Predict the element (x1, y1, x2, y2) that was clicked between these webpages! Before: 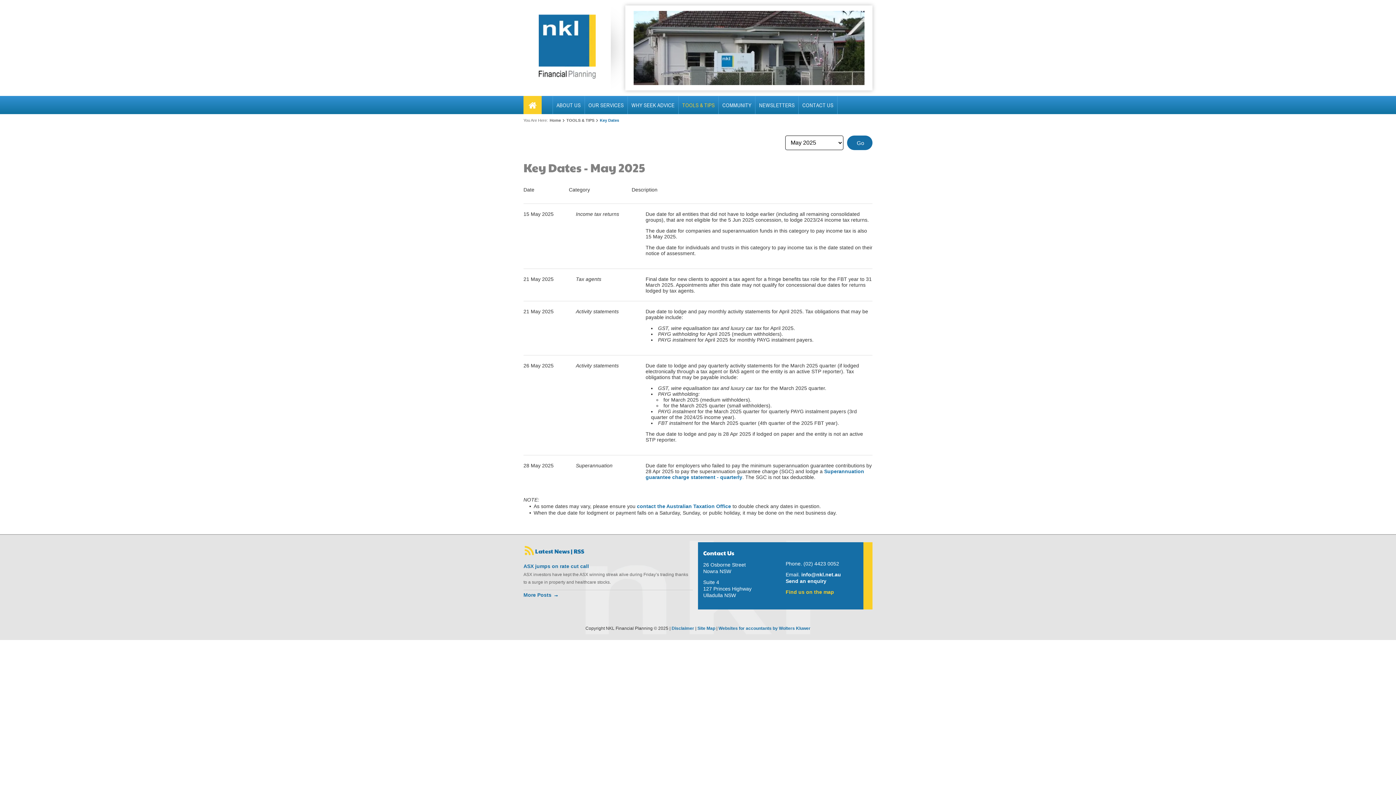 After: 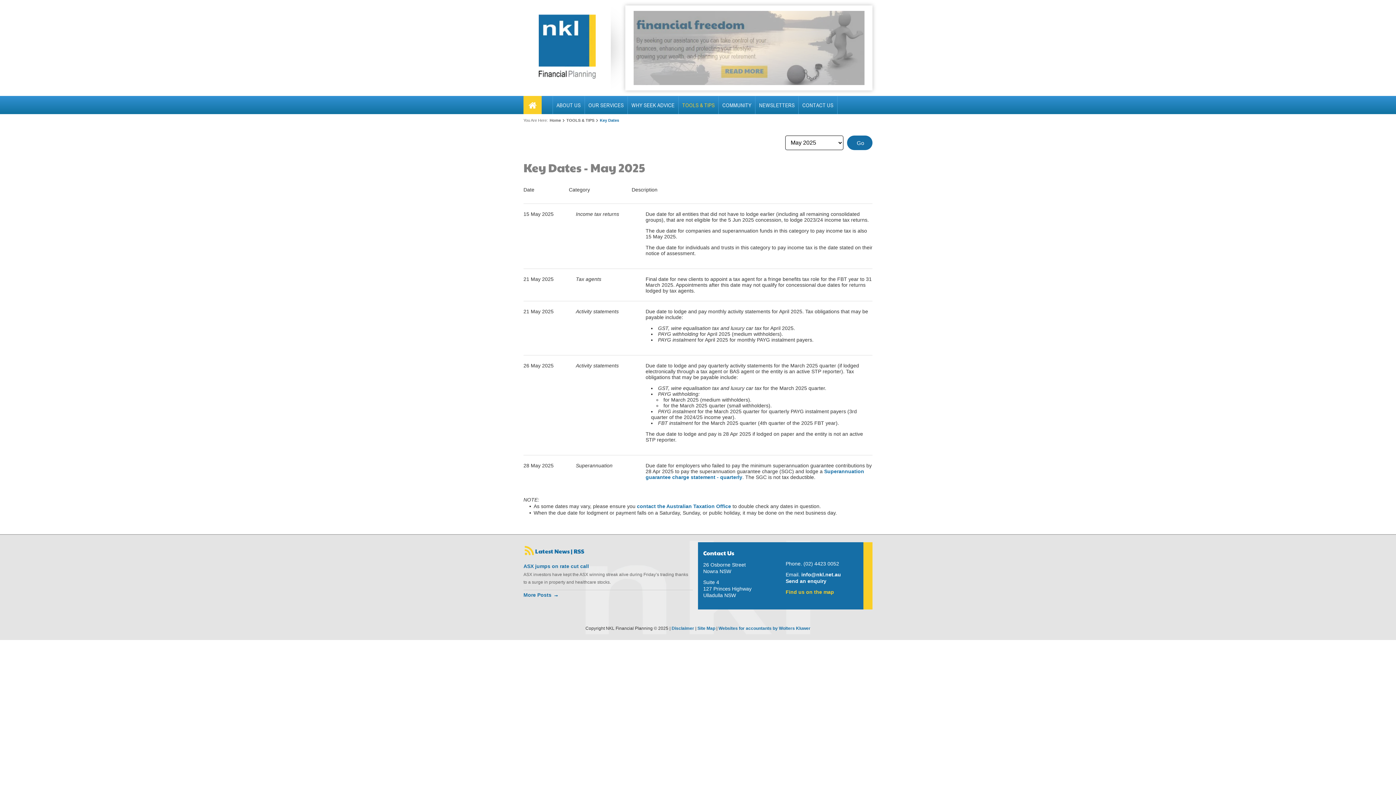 Action: bbox: (523, 279, 692, 289) label: More Posts 